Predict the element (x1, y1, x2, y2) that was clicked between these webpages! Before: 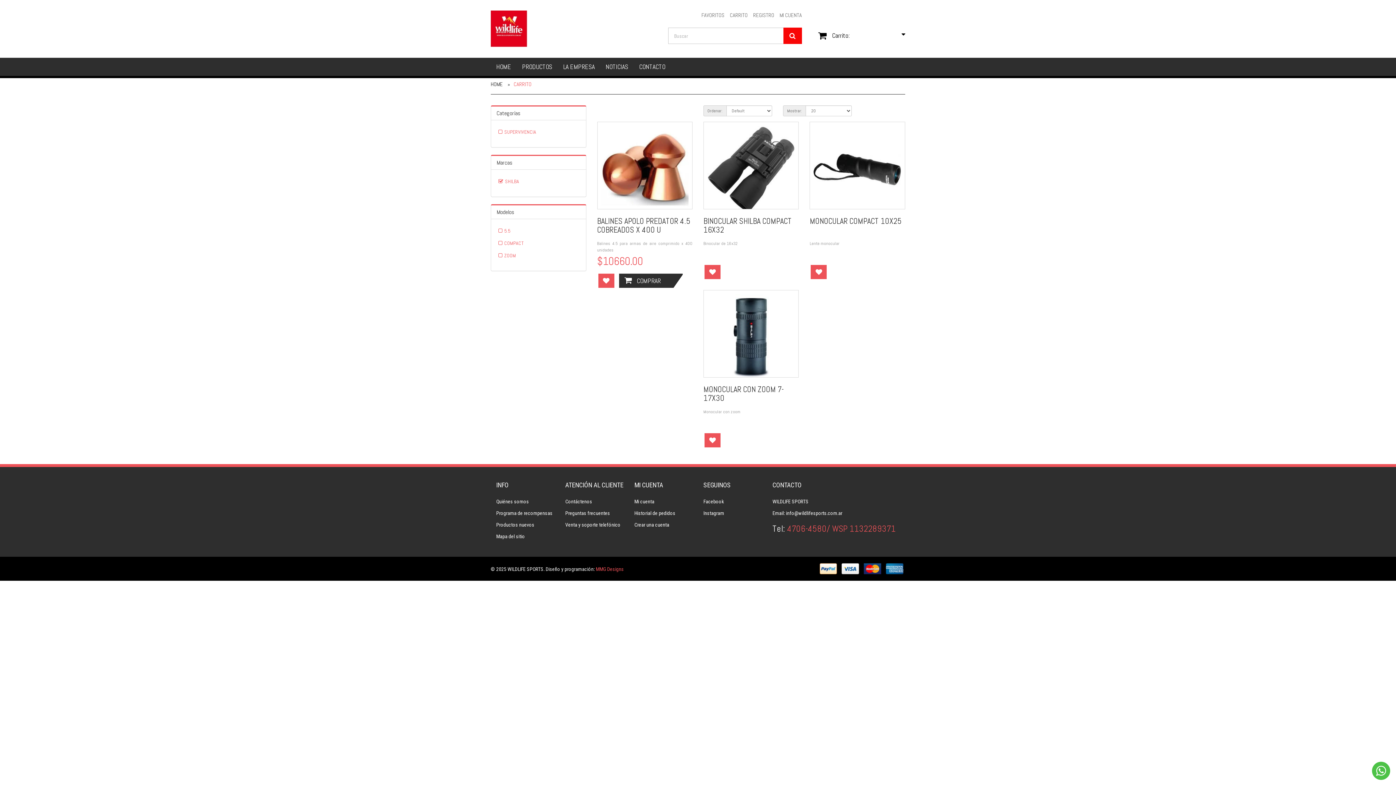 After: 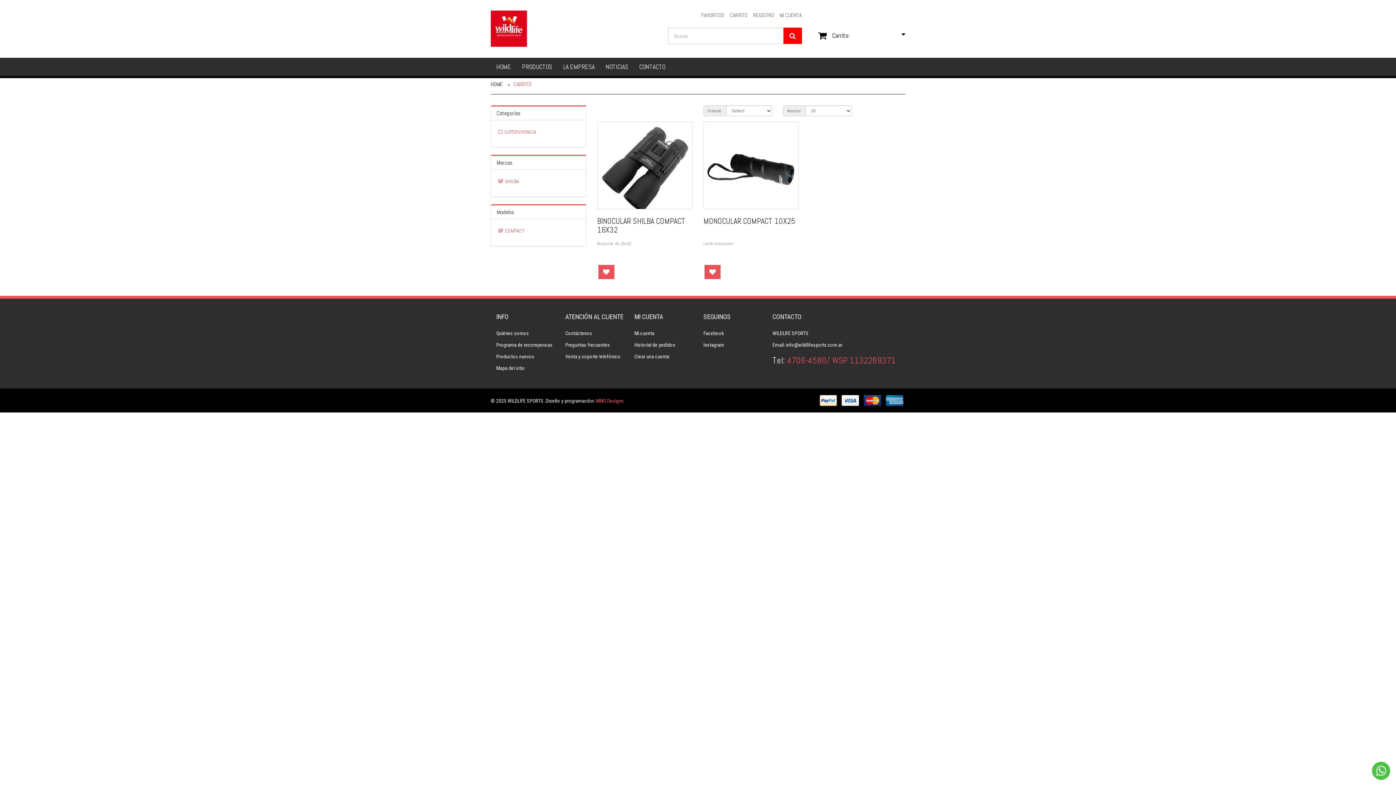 Action: bbox: (498, 240, 524, 246) label: COMPACT